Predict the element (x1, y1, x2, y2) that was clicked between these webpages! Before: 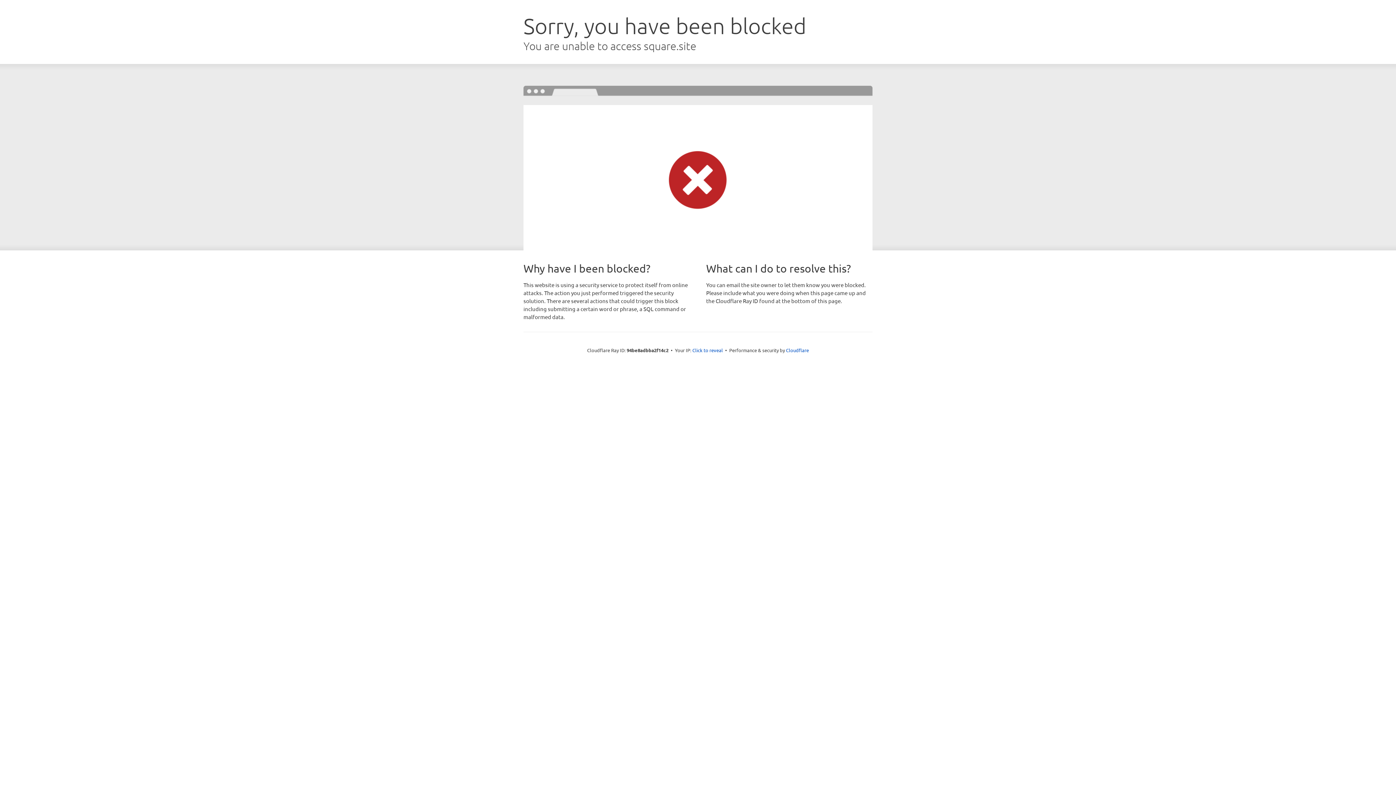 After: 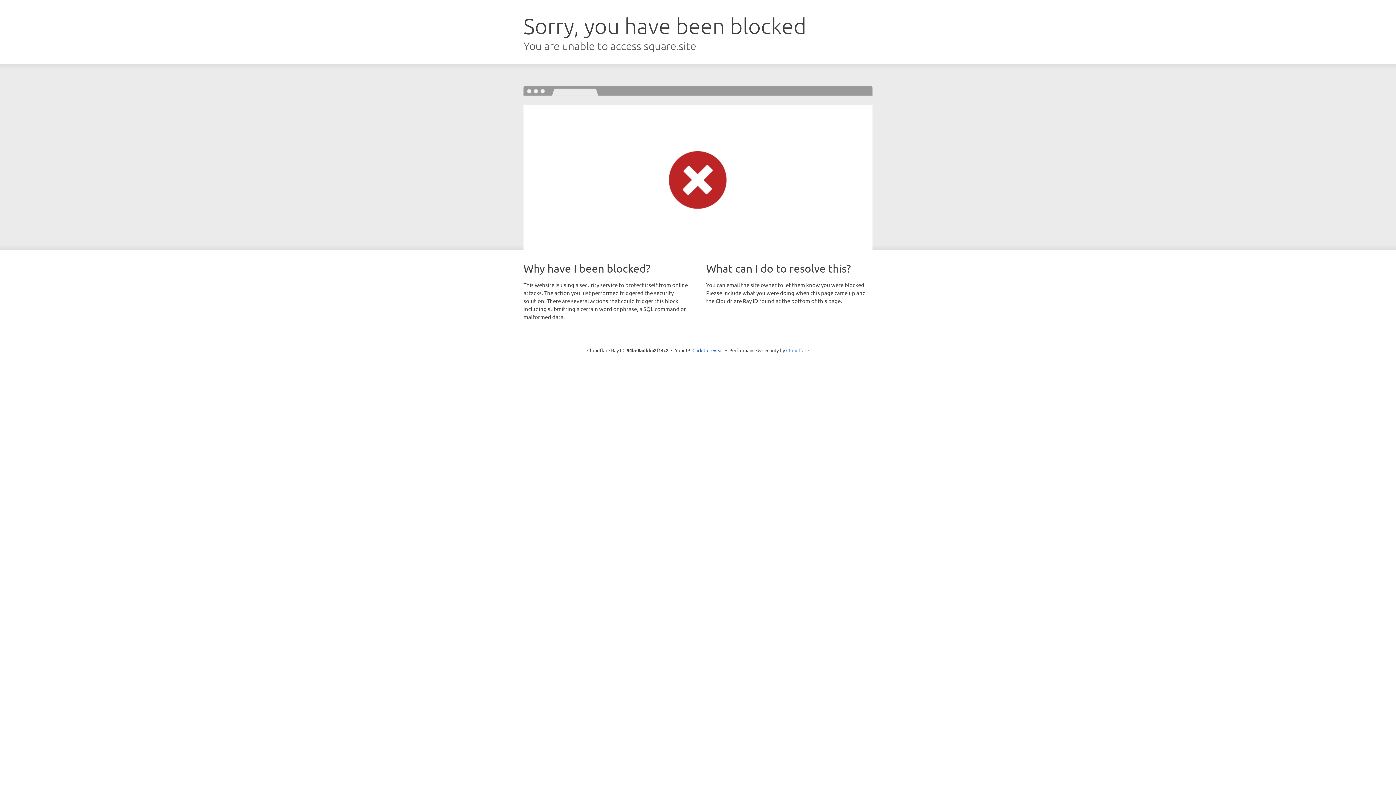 Action: label: Cloudflare bbox: (786, 347, 809, 353)